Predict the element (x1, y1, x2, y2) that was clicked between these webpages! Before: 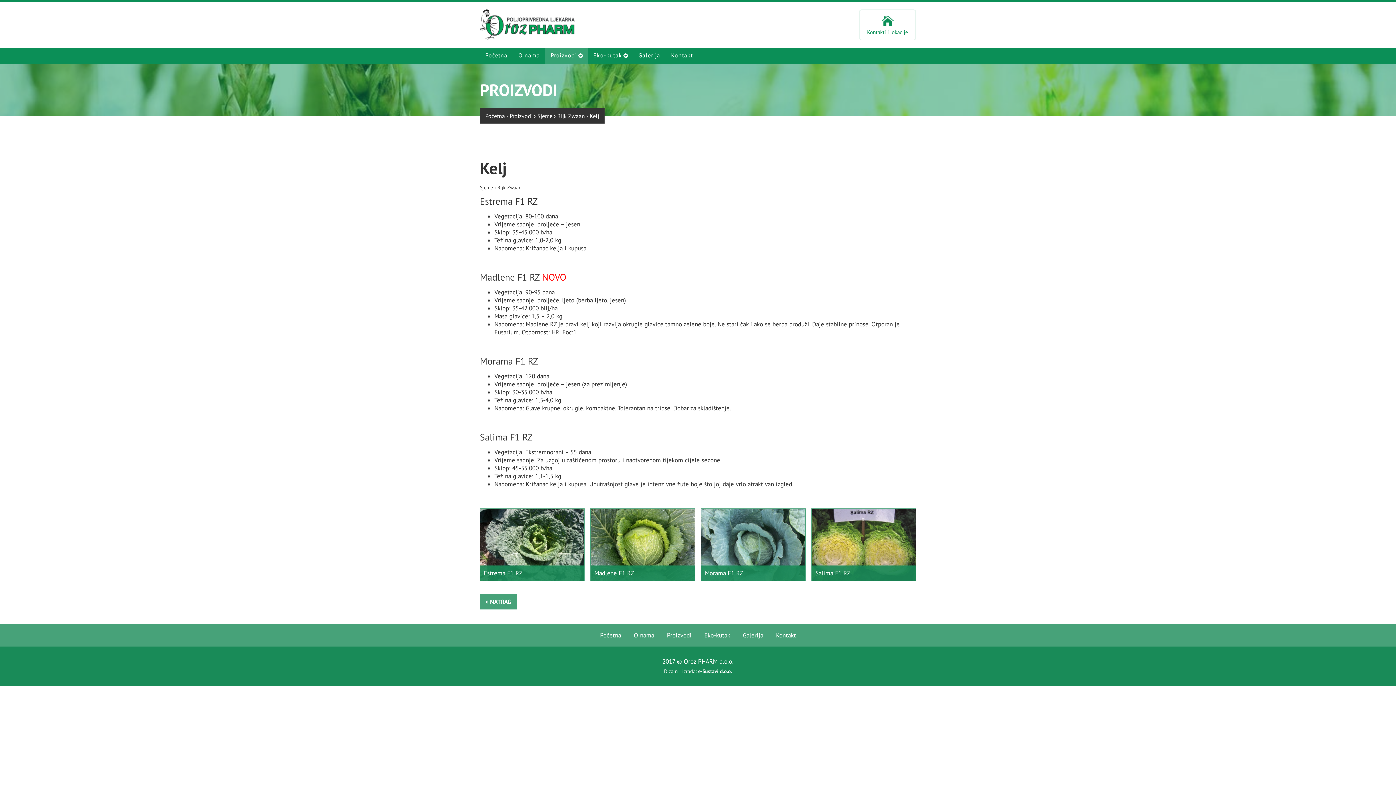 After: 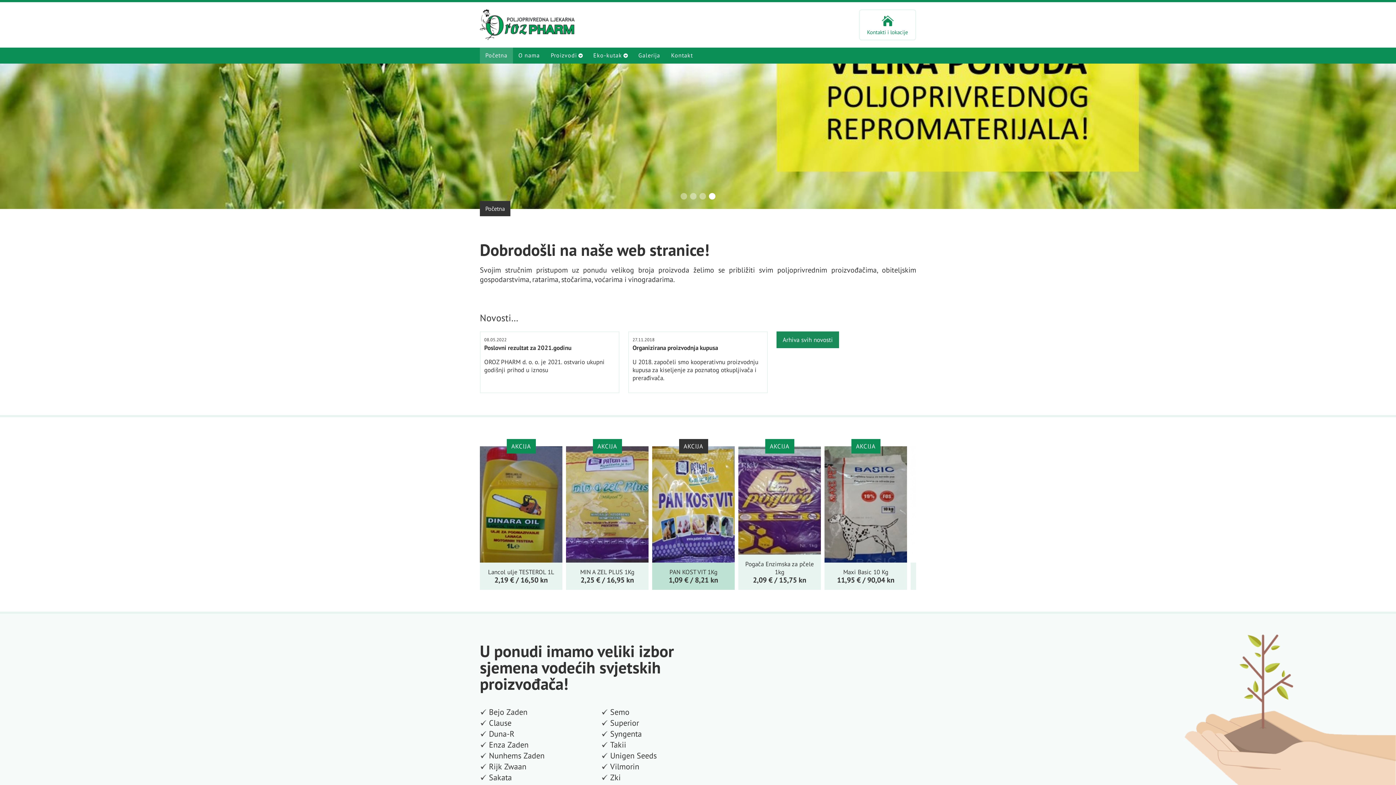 Action: label: Početna bbox: (480, 47, 513, 63)